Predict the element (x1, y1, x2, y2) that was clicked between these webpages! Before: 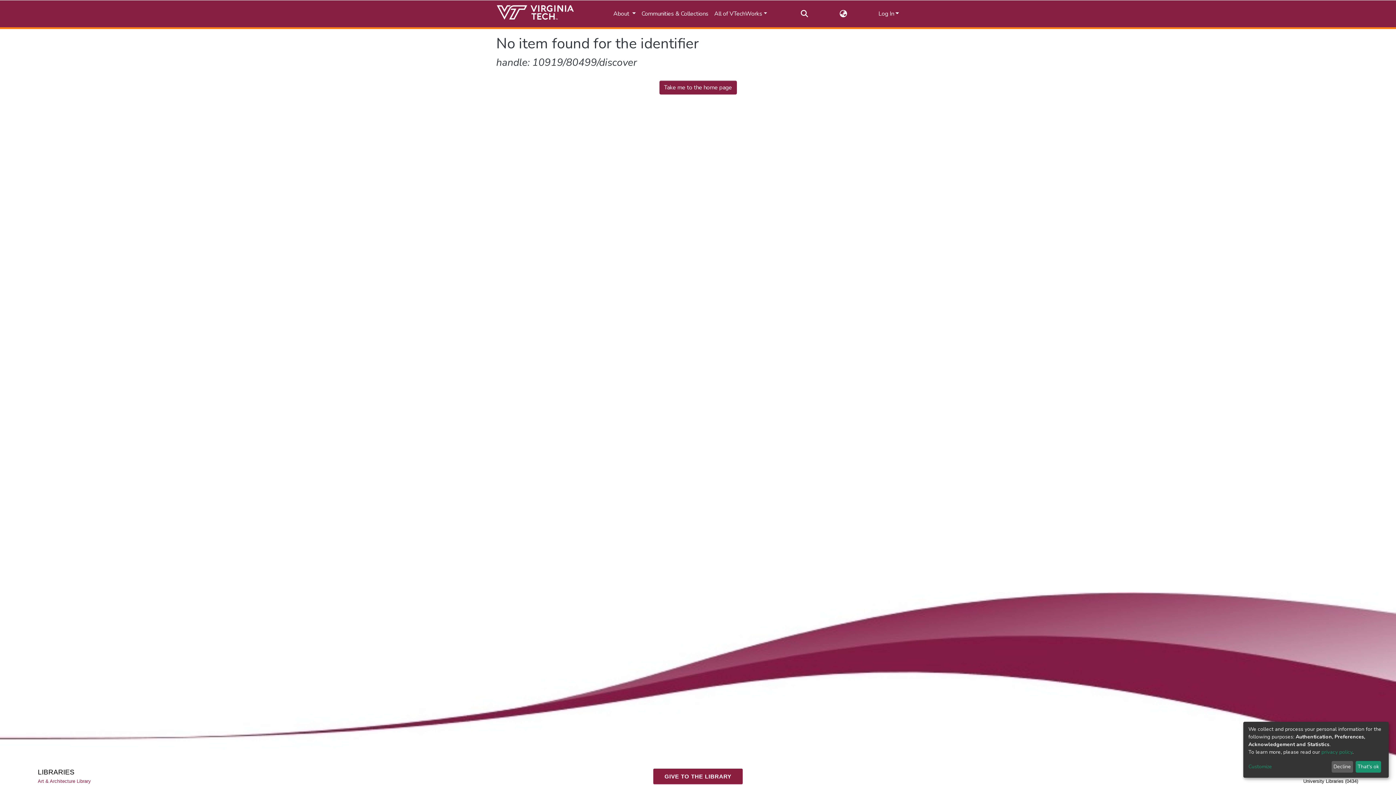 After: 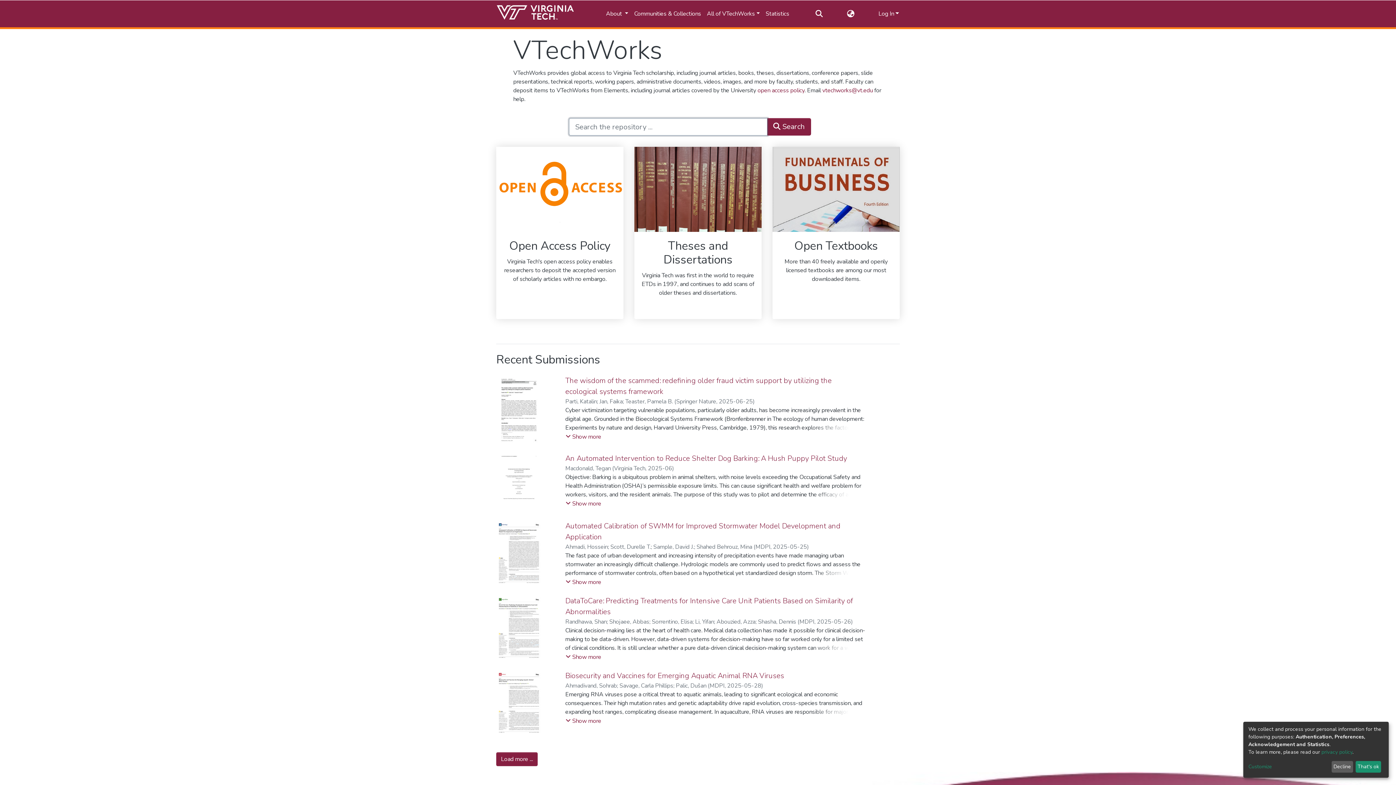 Action: label: Take me to the home page bbox: (659, 80, 736, 94)